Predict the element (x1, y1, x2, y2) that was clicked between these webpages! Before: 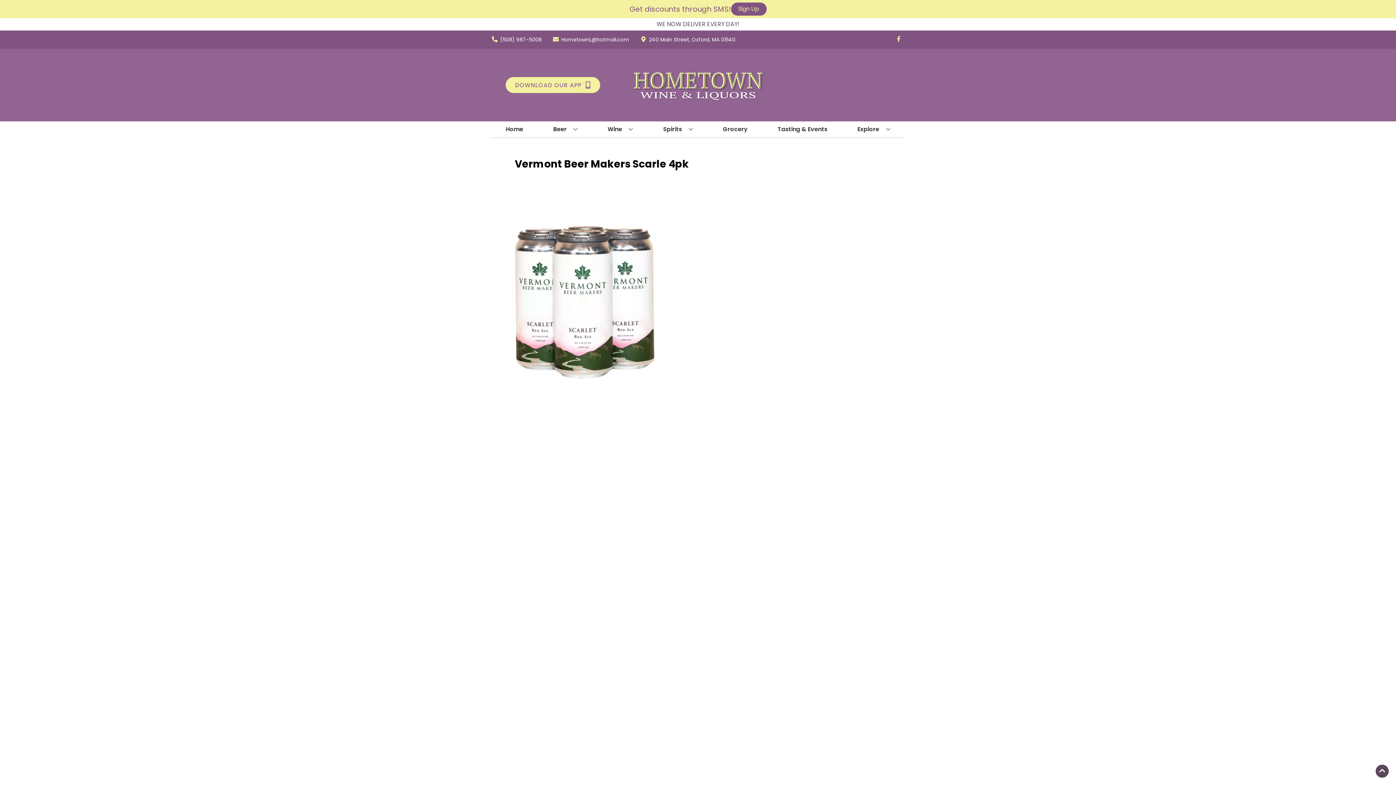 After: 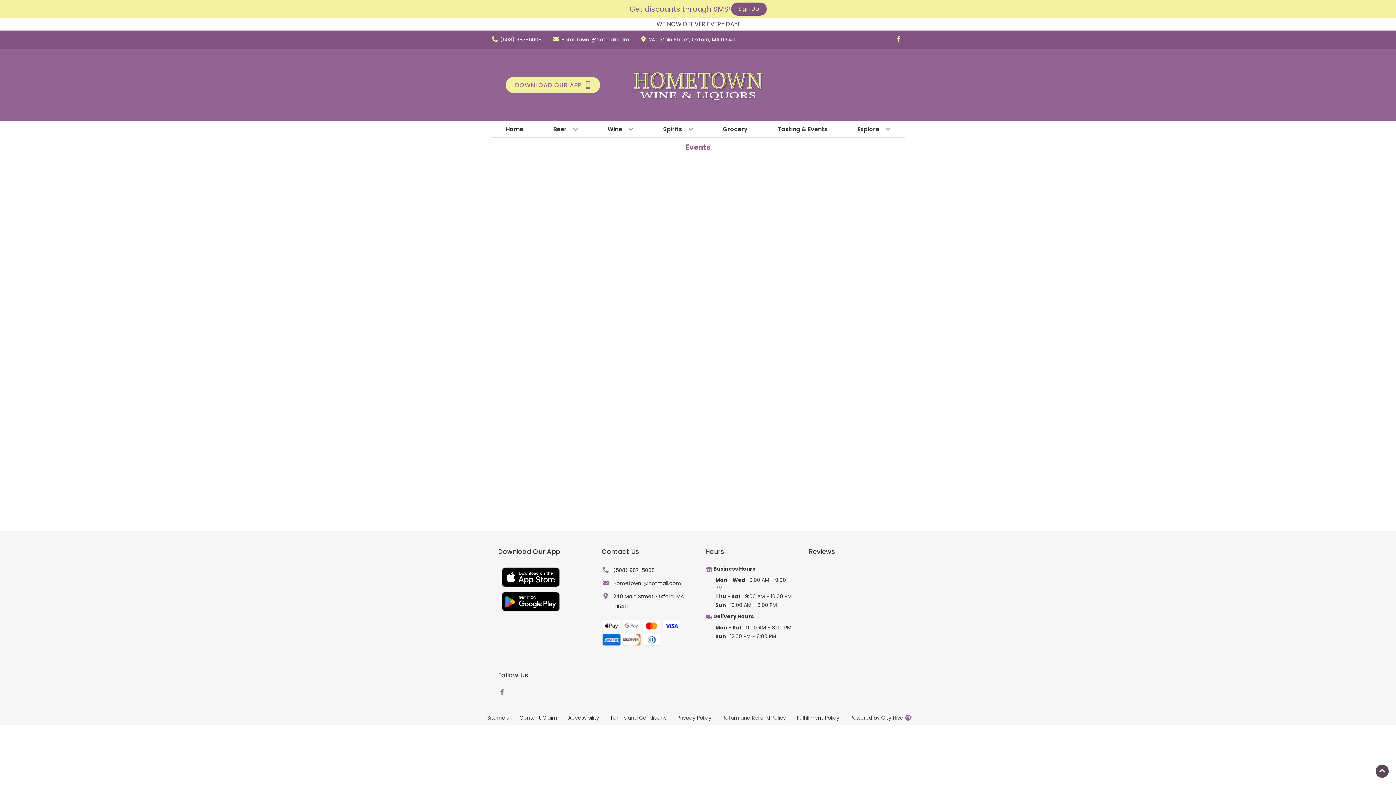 Action: bbox: (774, 121, 830, 137) label: Tasting & Events